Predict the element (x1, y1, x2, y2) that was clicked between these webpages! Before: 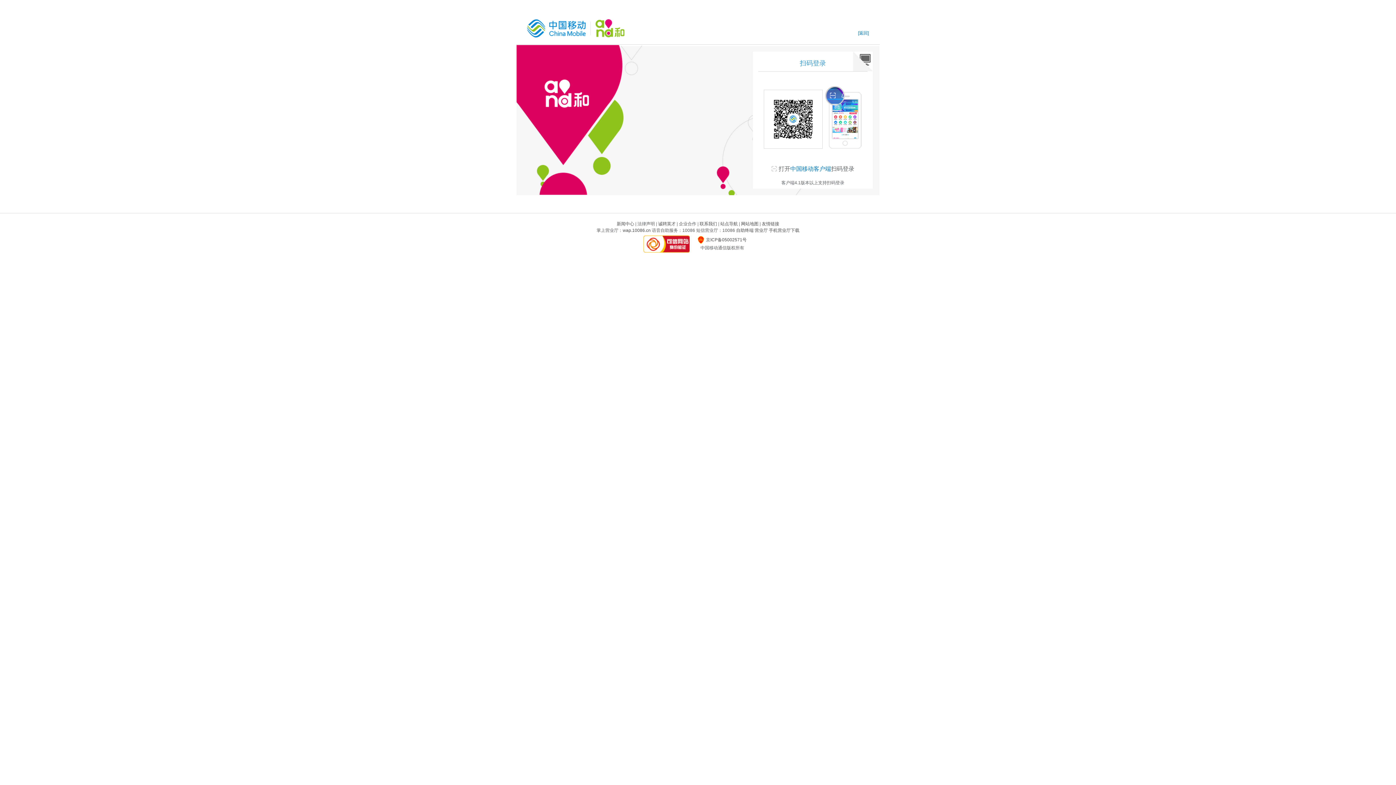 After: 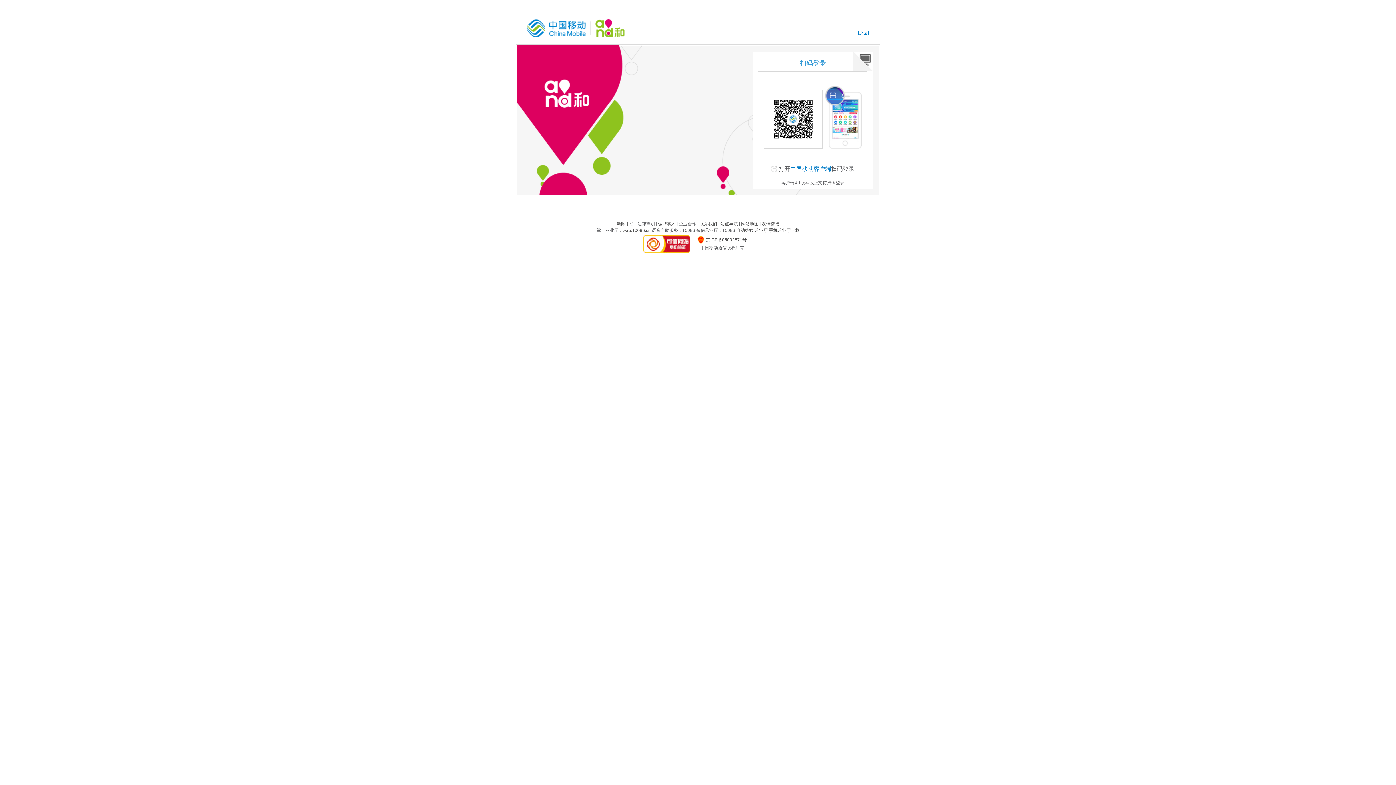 Action: bbox: (643, 235, 689, 252)